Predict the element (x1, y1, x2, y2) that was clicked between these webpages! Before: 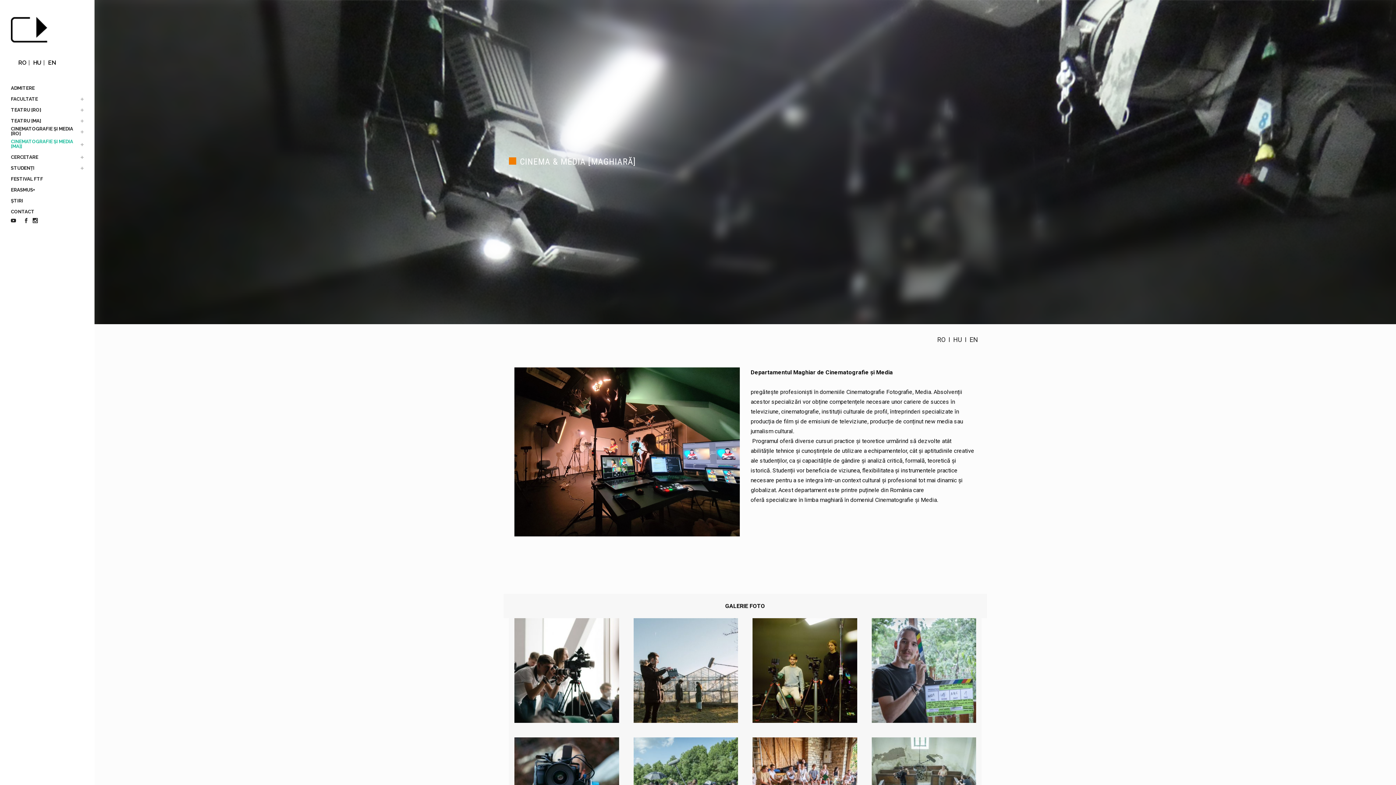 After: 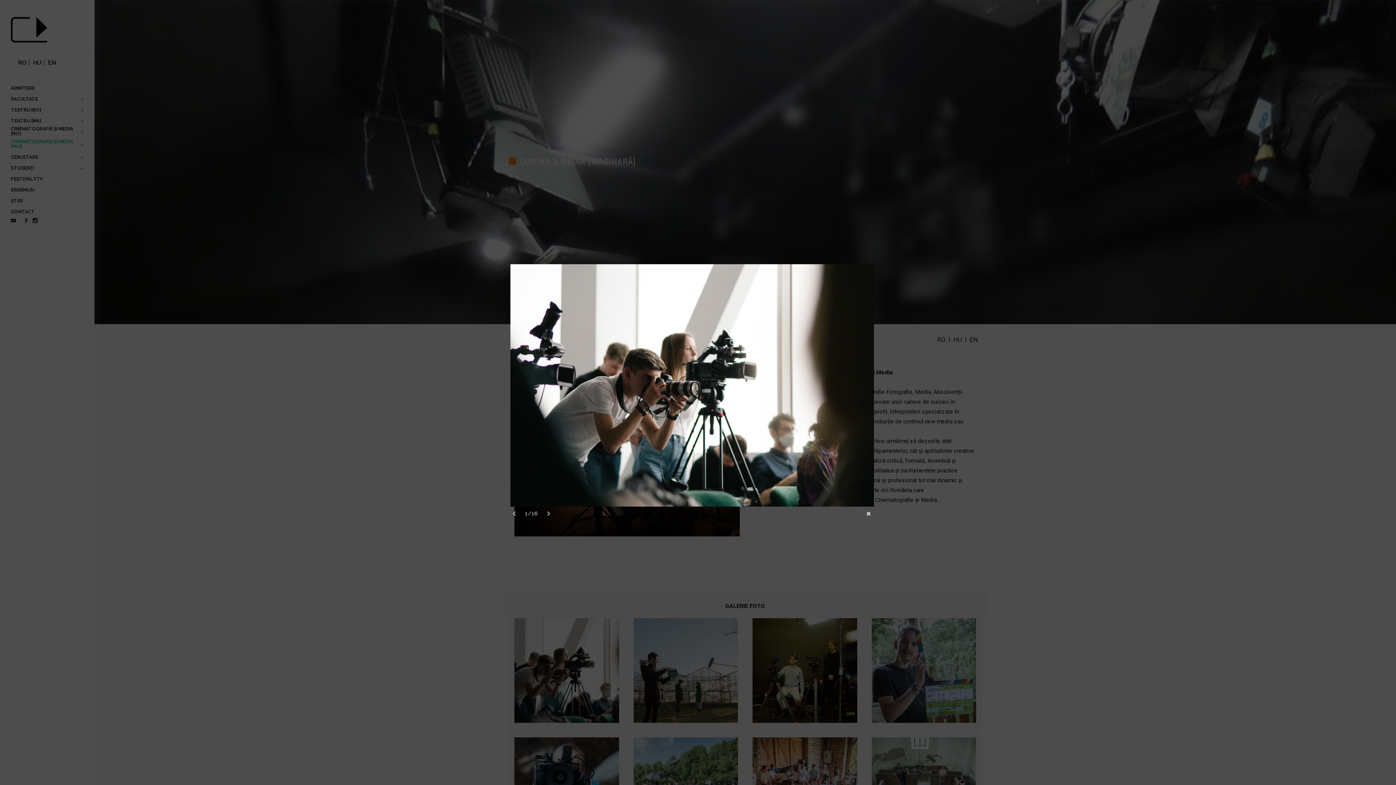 Action: bbox: (514, 618, 619, 723)